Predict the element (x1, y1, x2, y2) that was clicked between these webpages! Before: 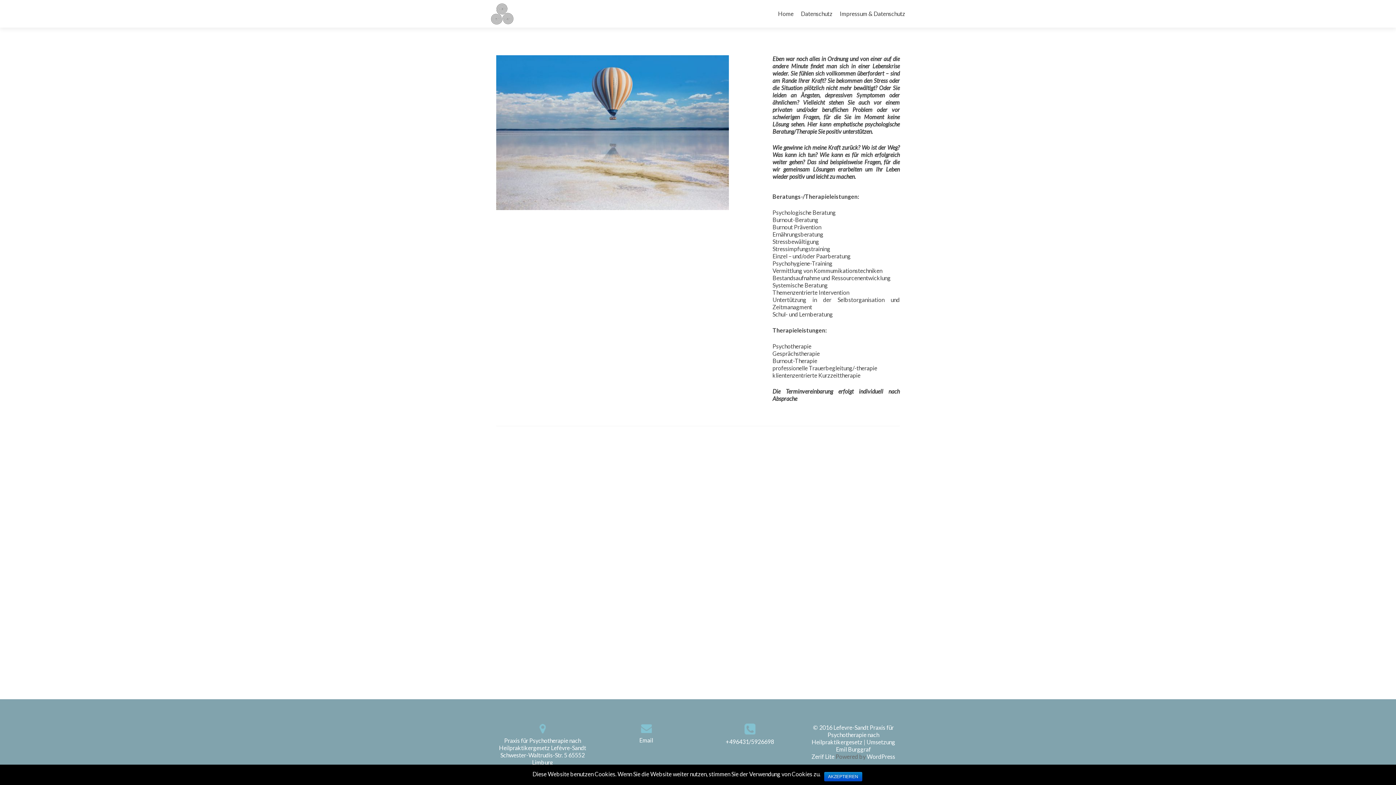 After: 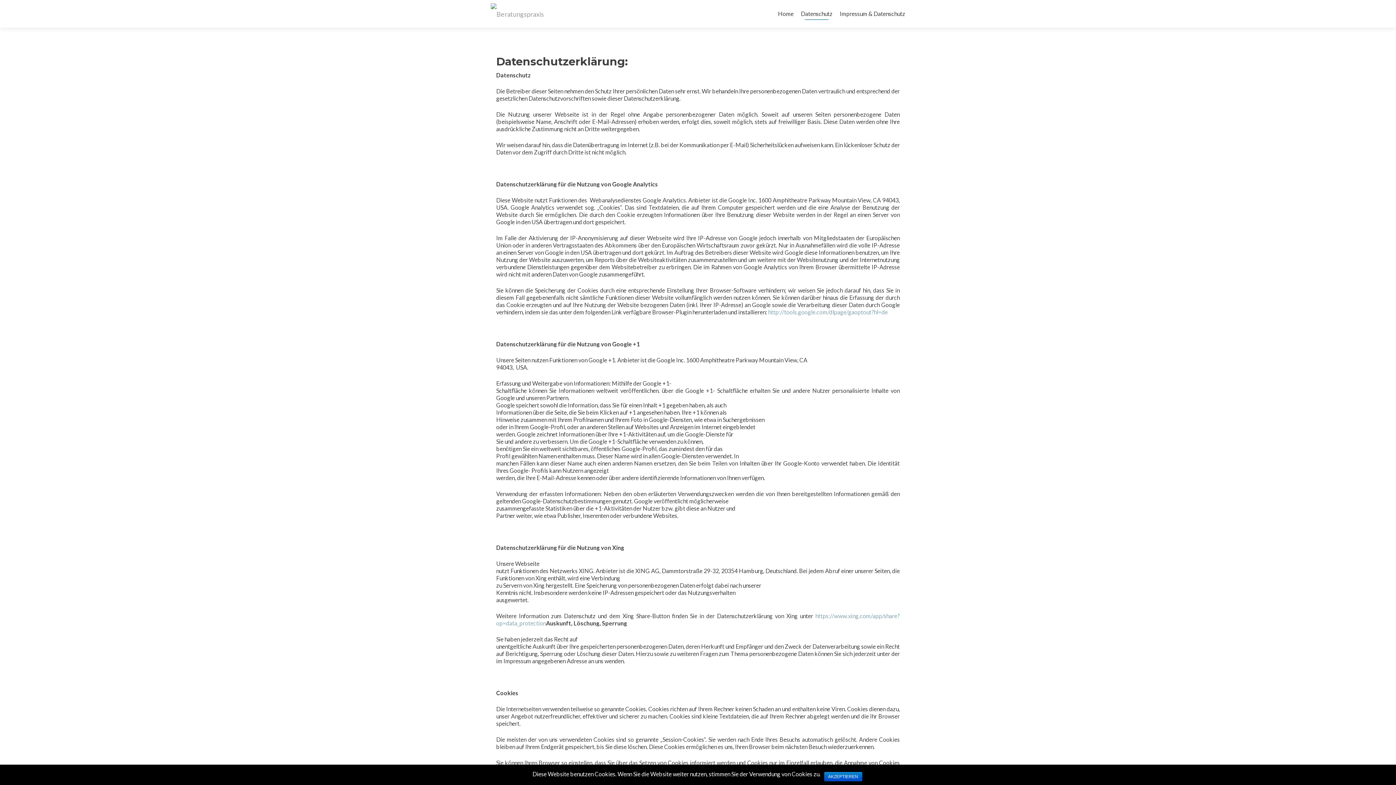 Action: label: Datenschutz bbox: (801, 7, 832, 20)